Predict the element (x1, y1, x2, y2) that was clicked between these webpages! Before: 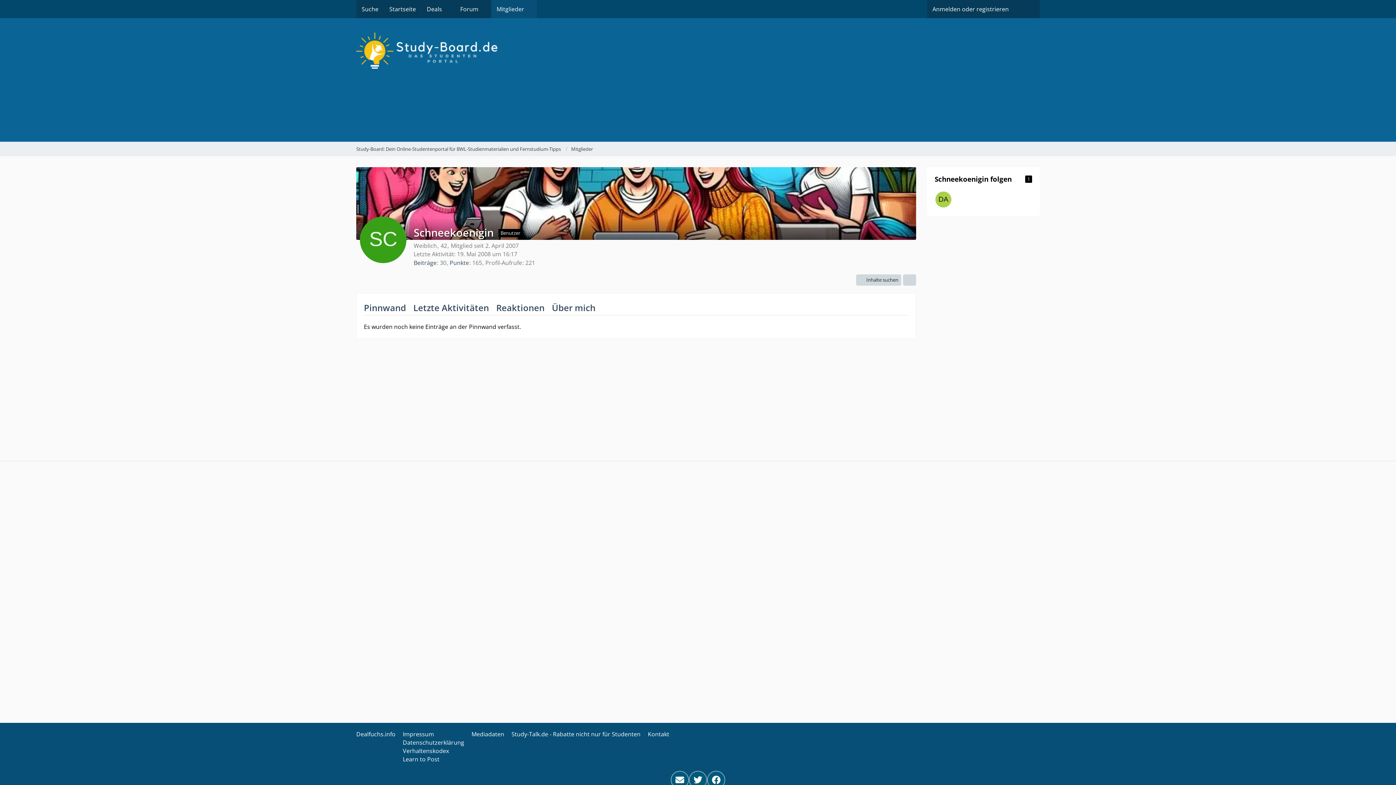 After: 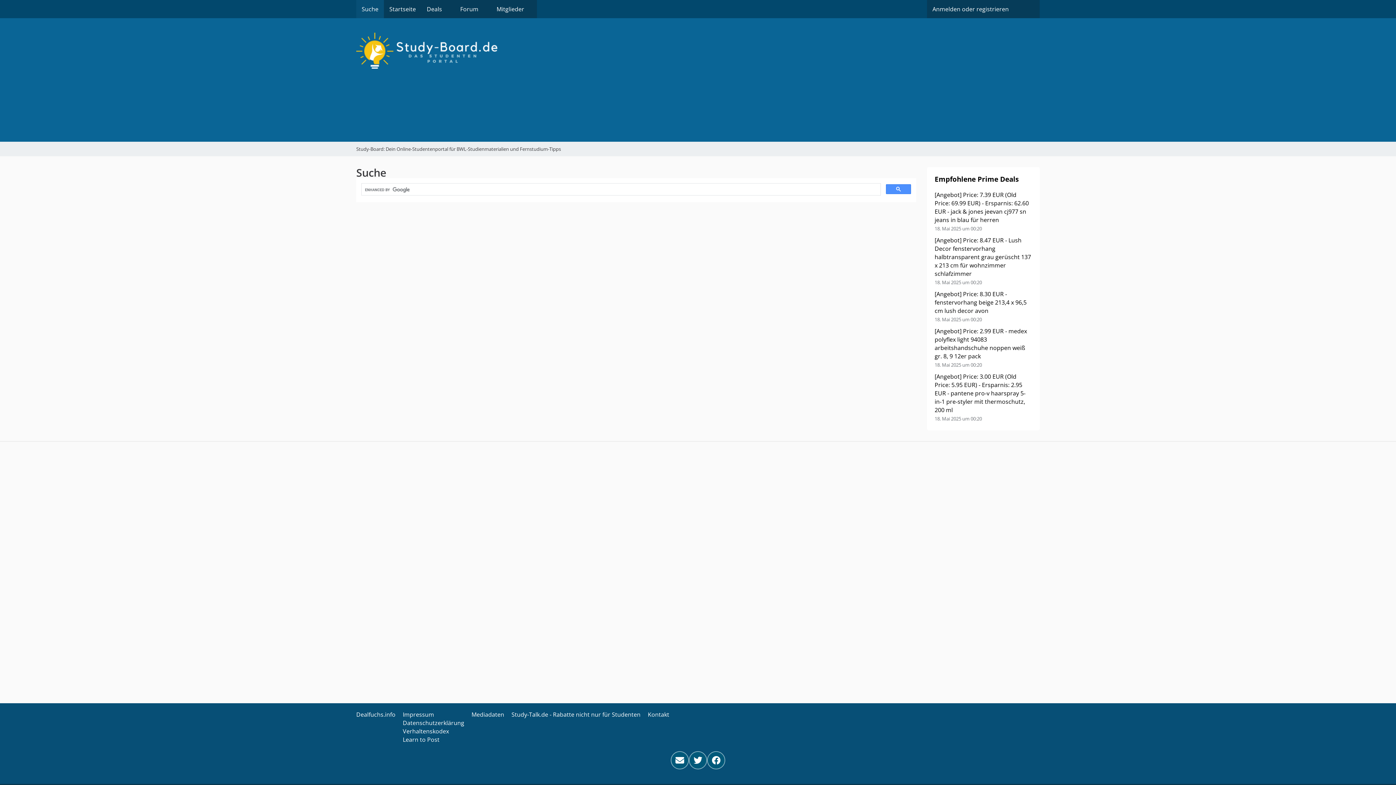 Action: bbox: (356, 0, 384, 18) label: Suche